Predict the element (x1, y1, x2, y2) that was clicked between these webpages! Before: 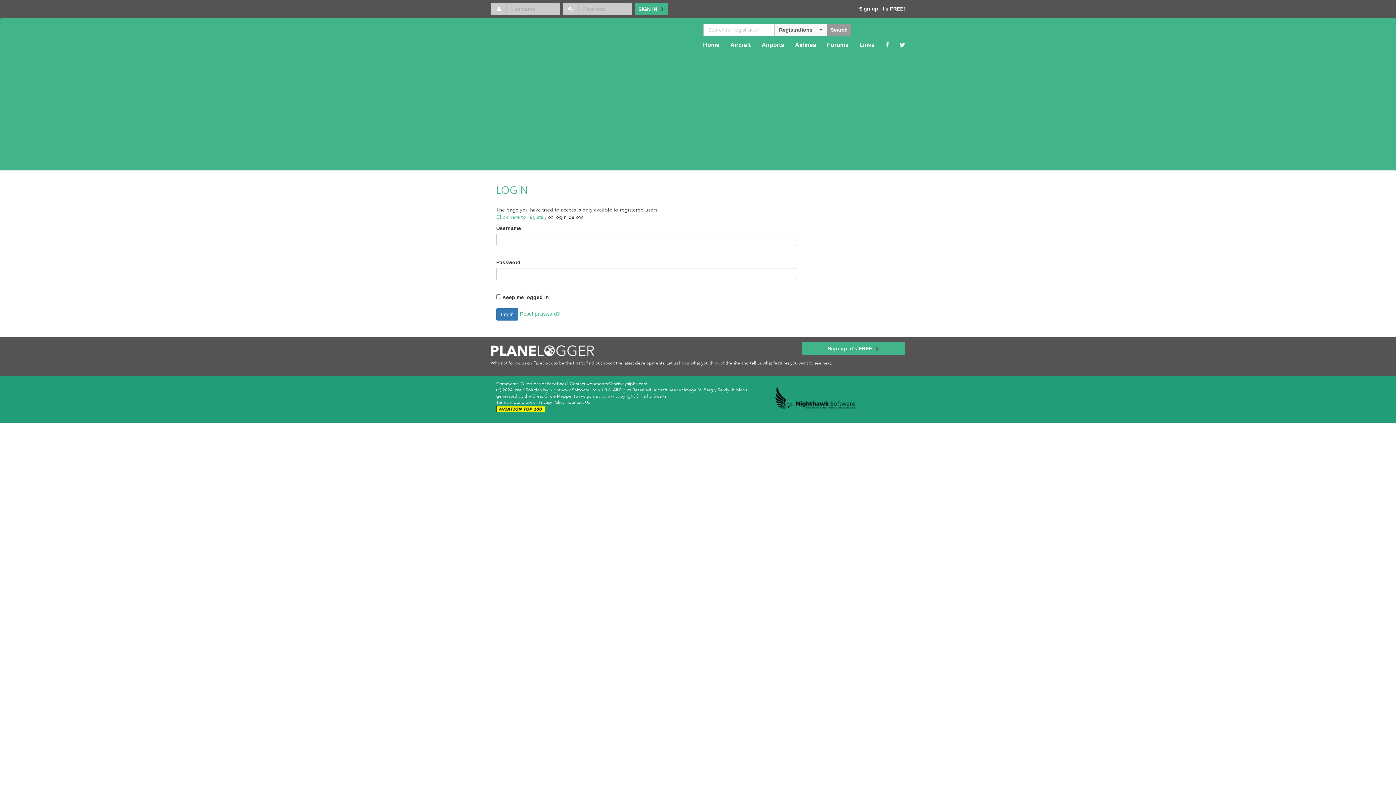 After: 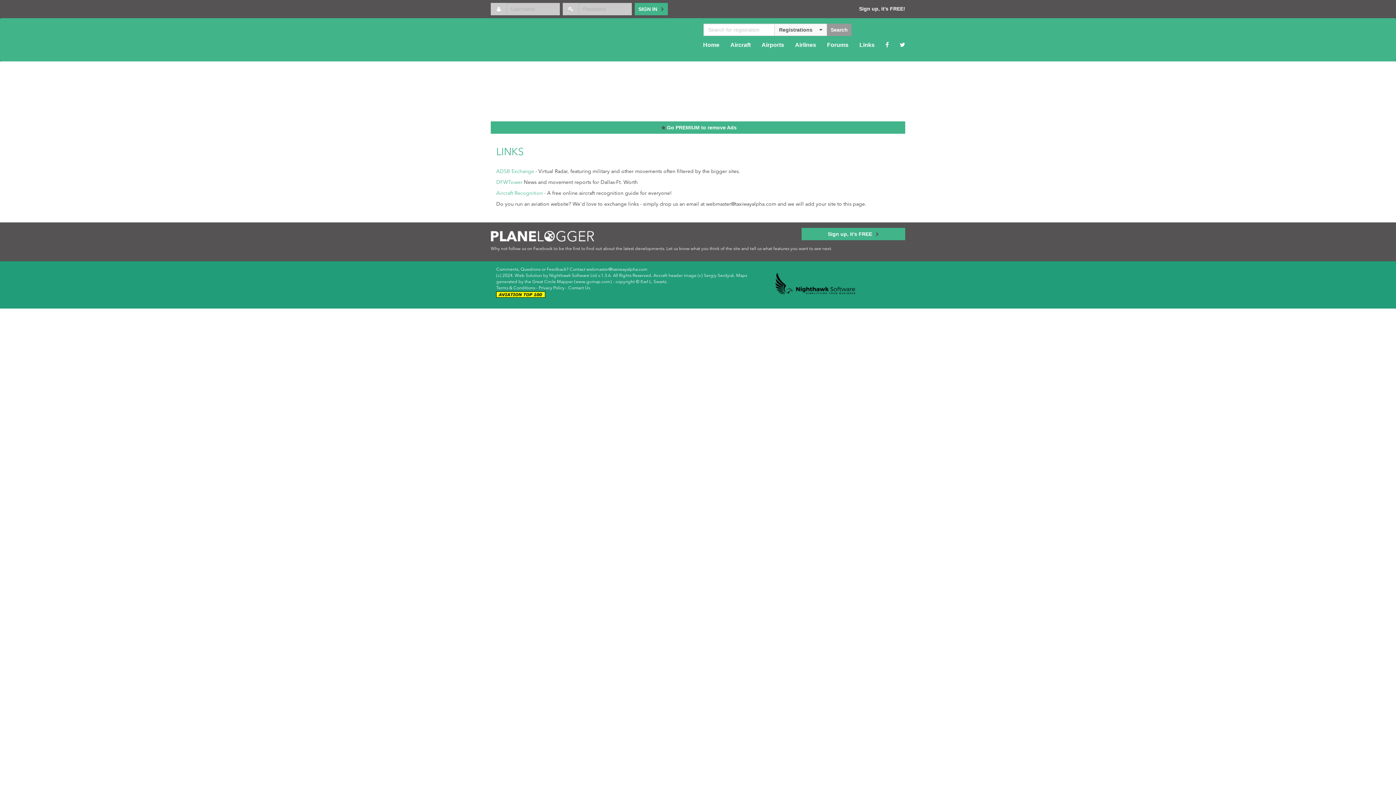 Action: bbox: (854, 36, 880, 54) label: Links